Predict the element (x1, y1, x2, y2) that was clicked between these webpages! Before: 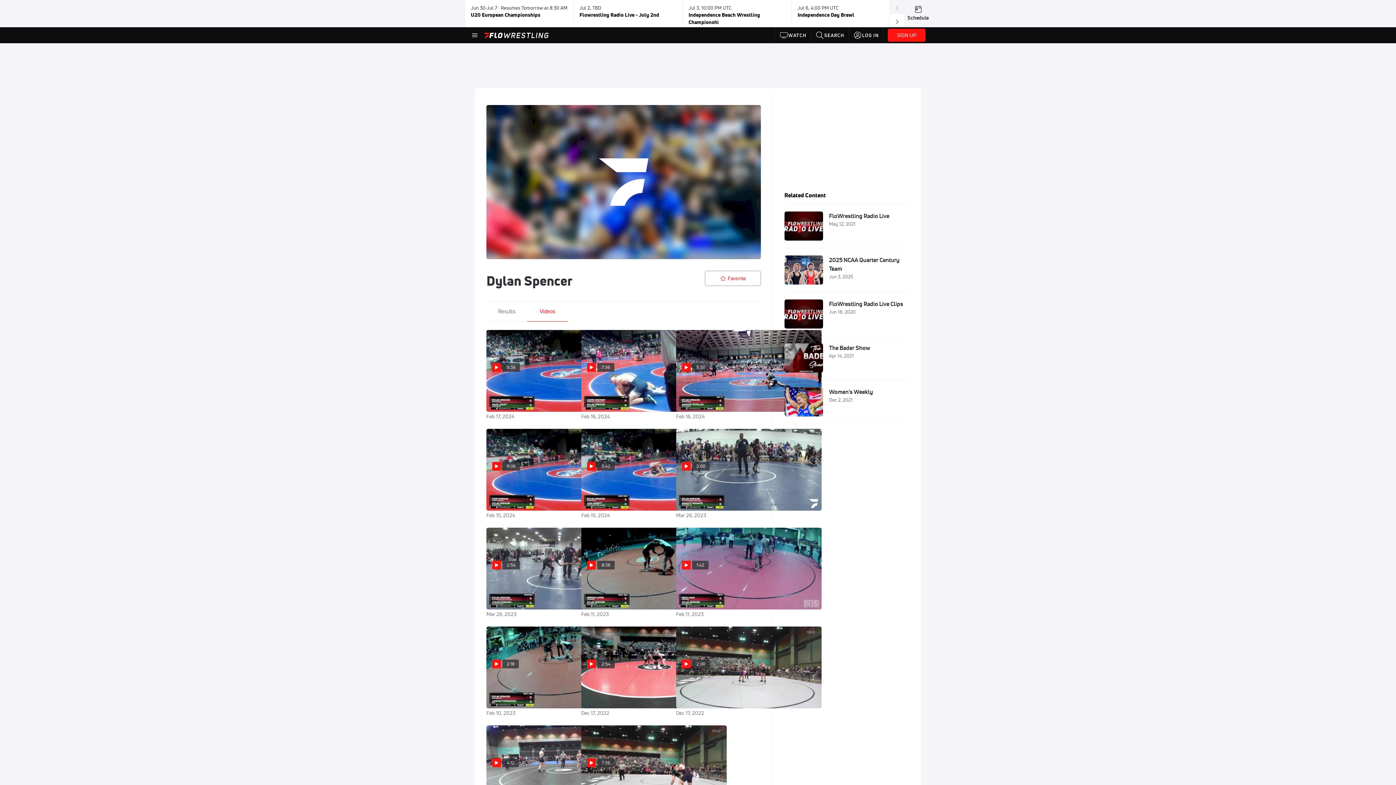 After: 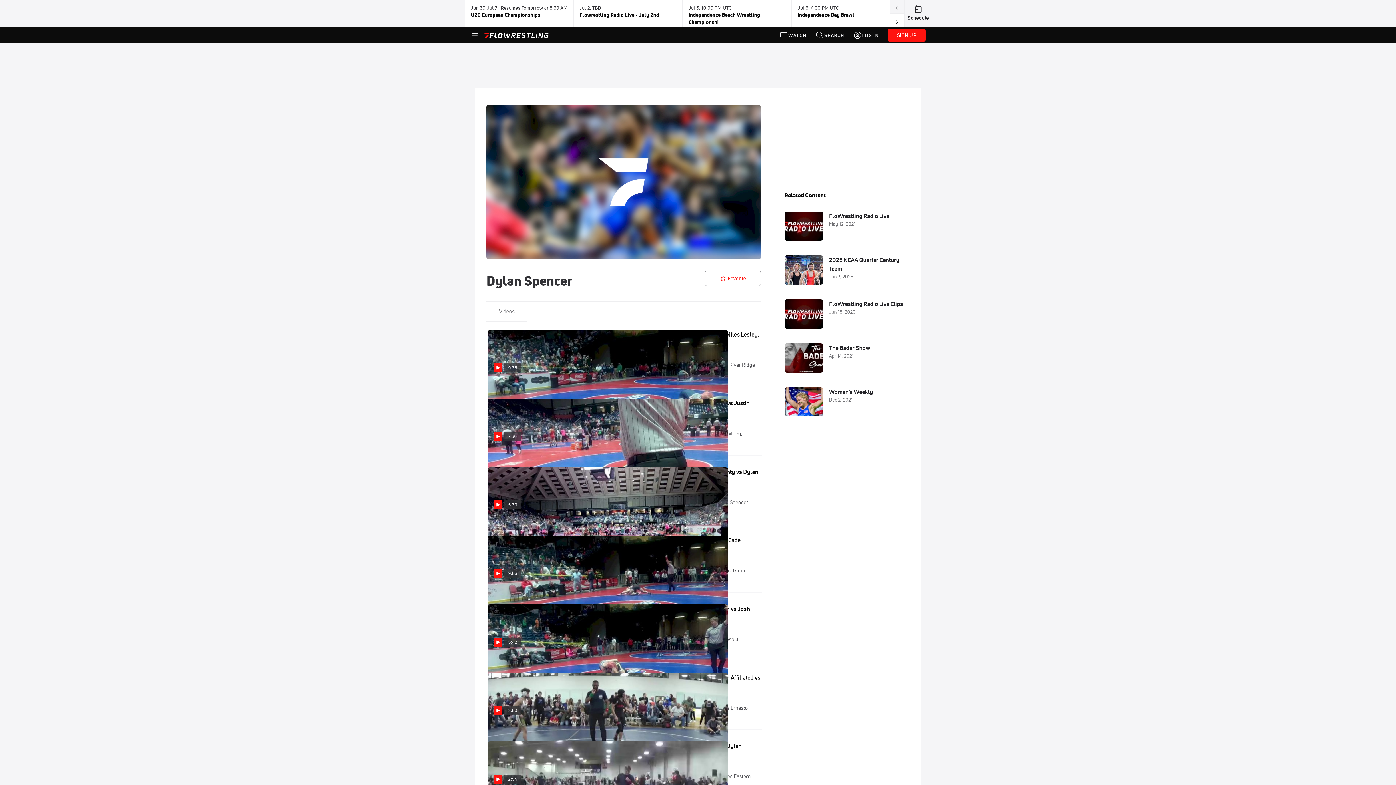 Action: bbox: (493, 301, 520, 321) label: Results